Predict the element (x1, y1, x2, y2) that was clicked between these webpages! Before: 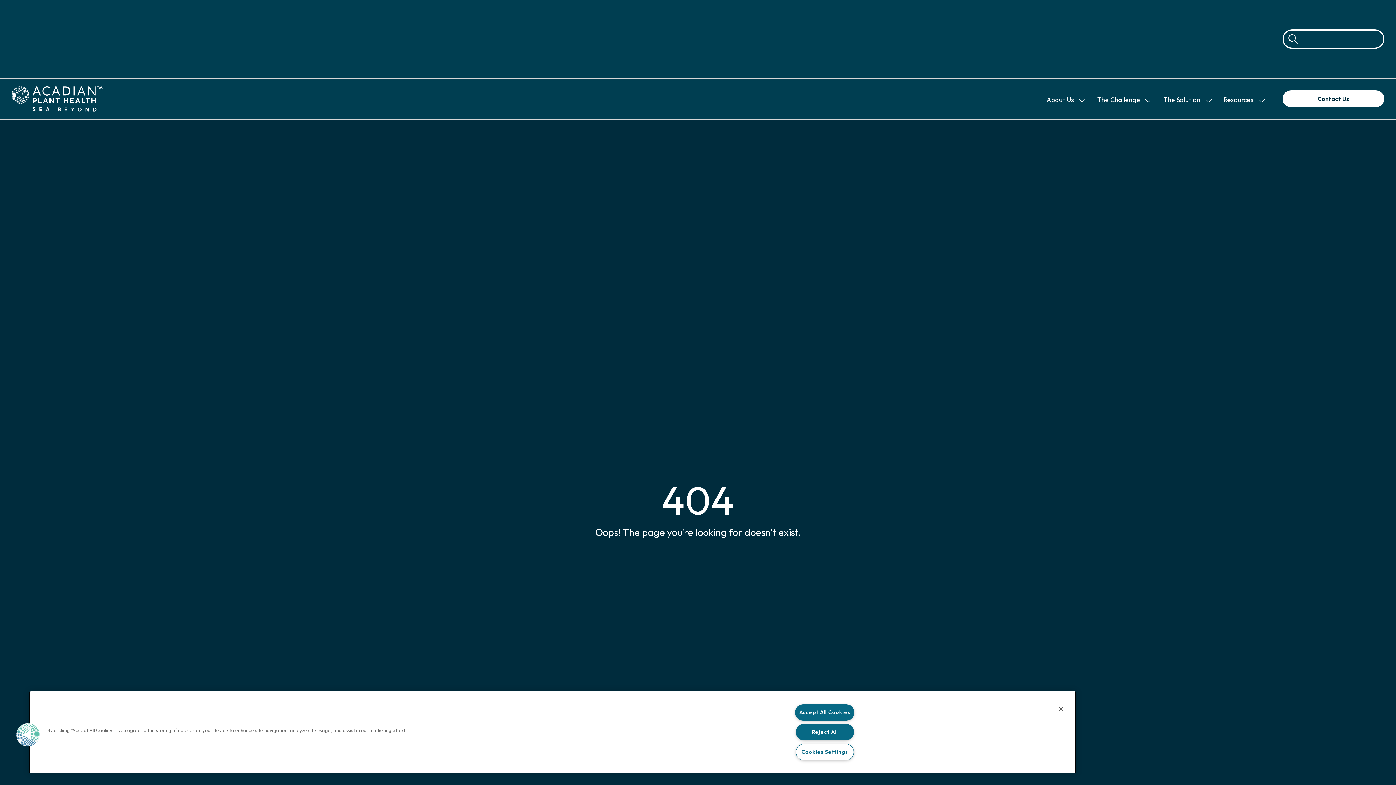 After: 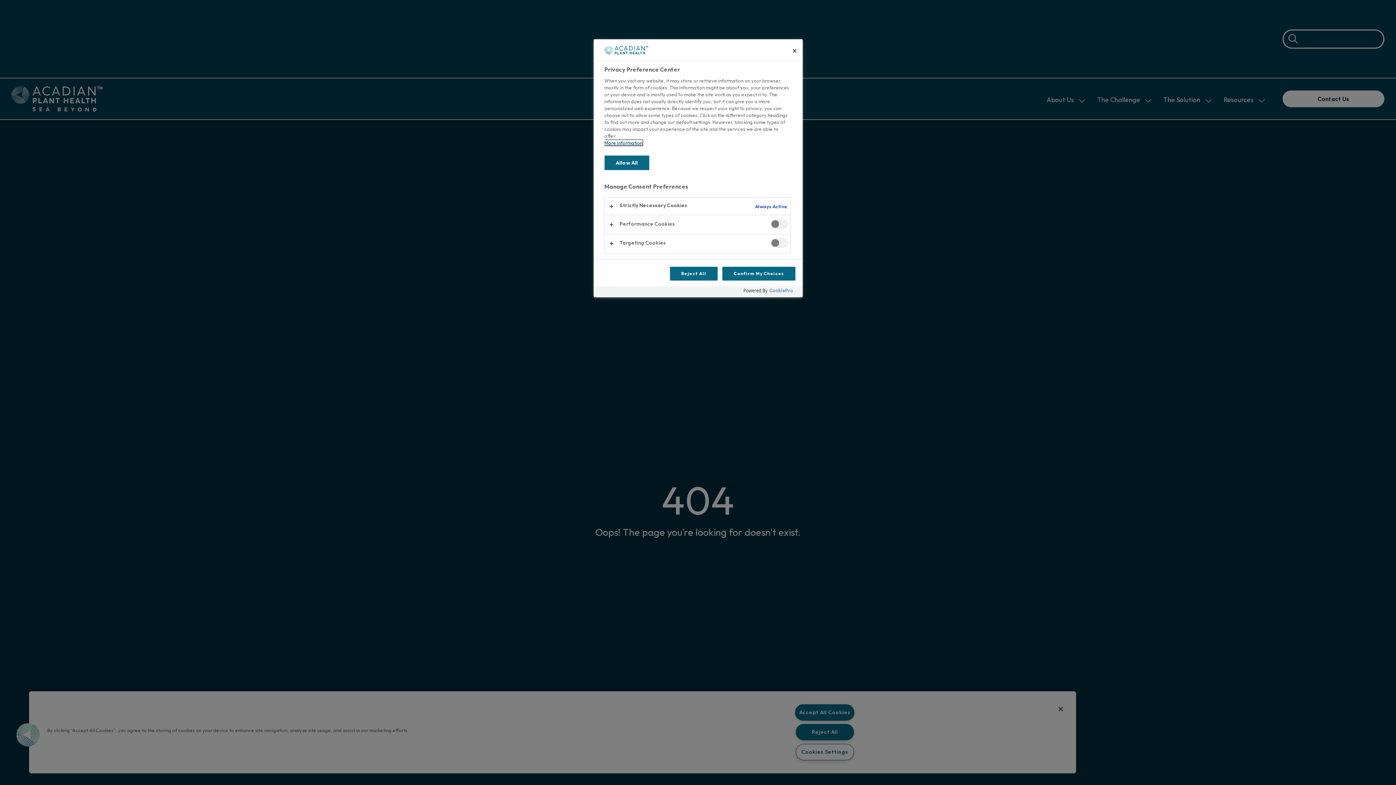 Action: label: Cookies Settings bbox: (795, 744, 854, 760)